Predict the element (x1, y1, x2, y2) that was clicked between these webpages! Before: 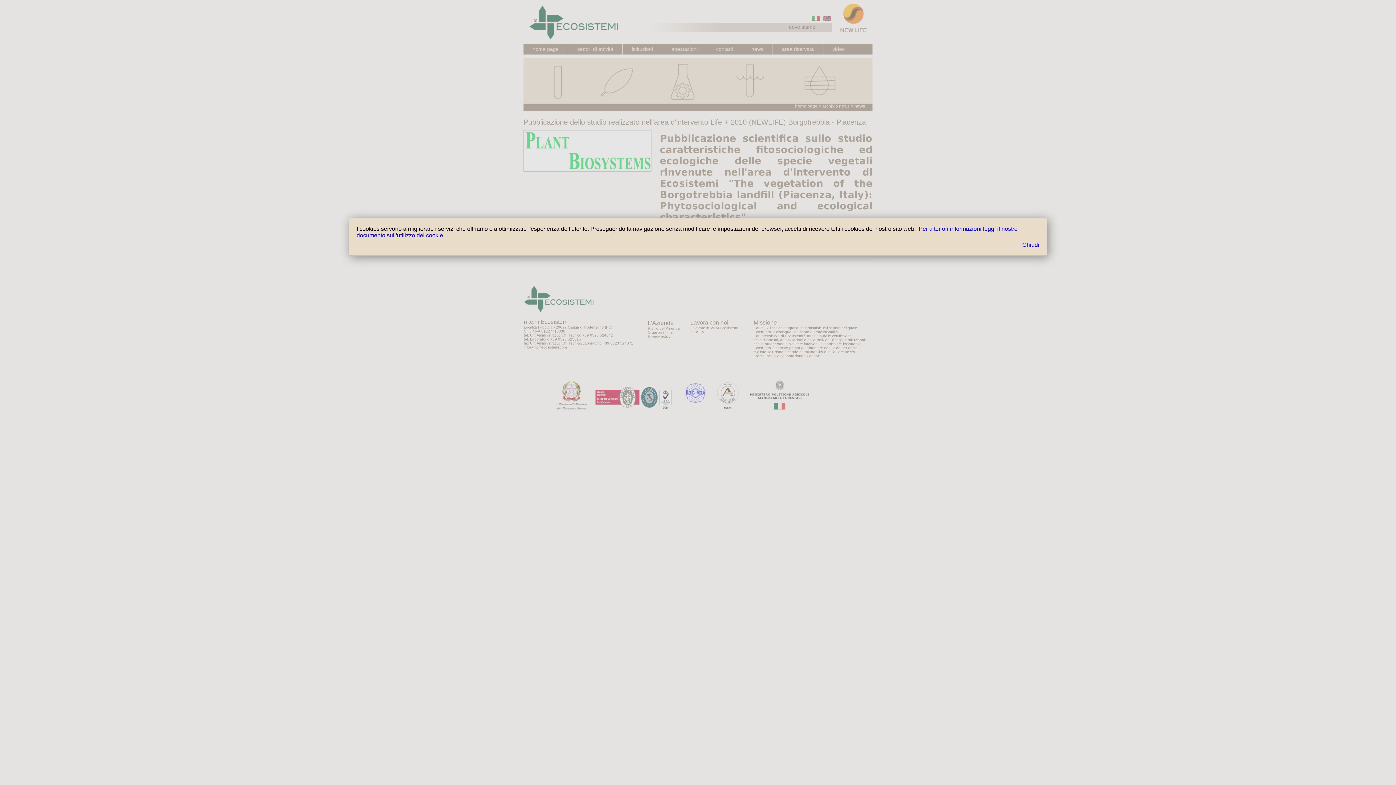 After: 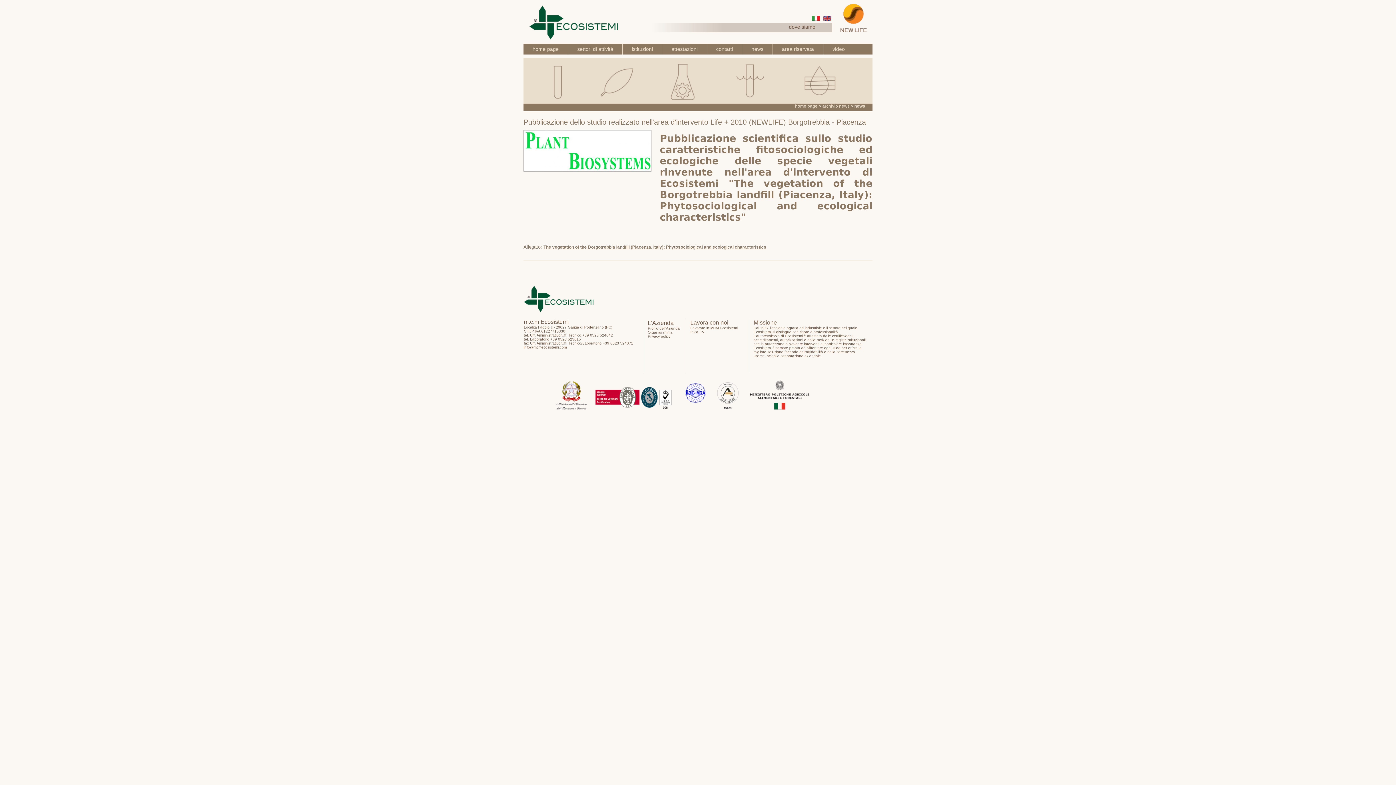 Action: label: Chiudi bbox: (365, 241, 1039, 248)